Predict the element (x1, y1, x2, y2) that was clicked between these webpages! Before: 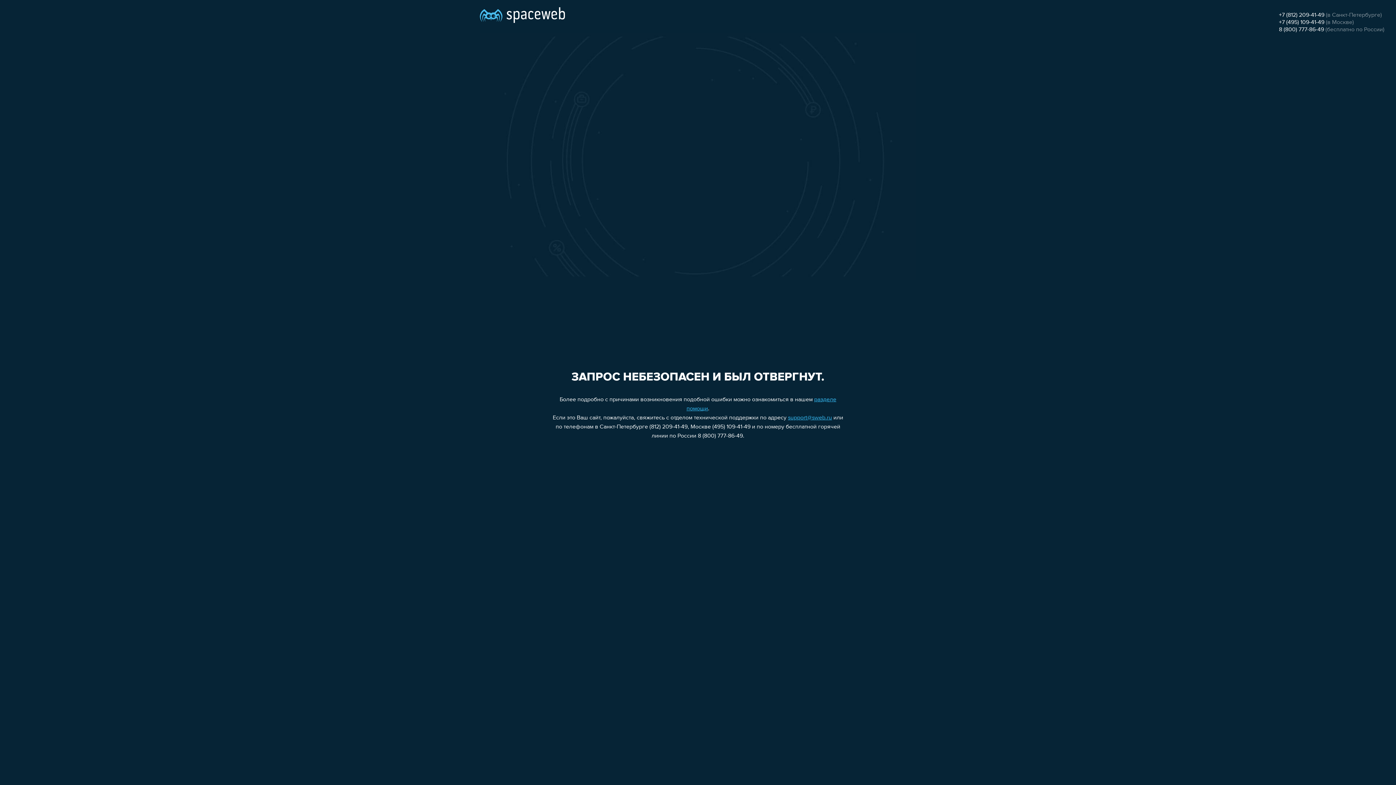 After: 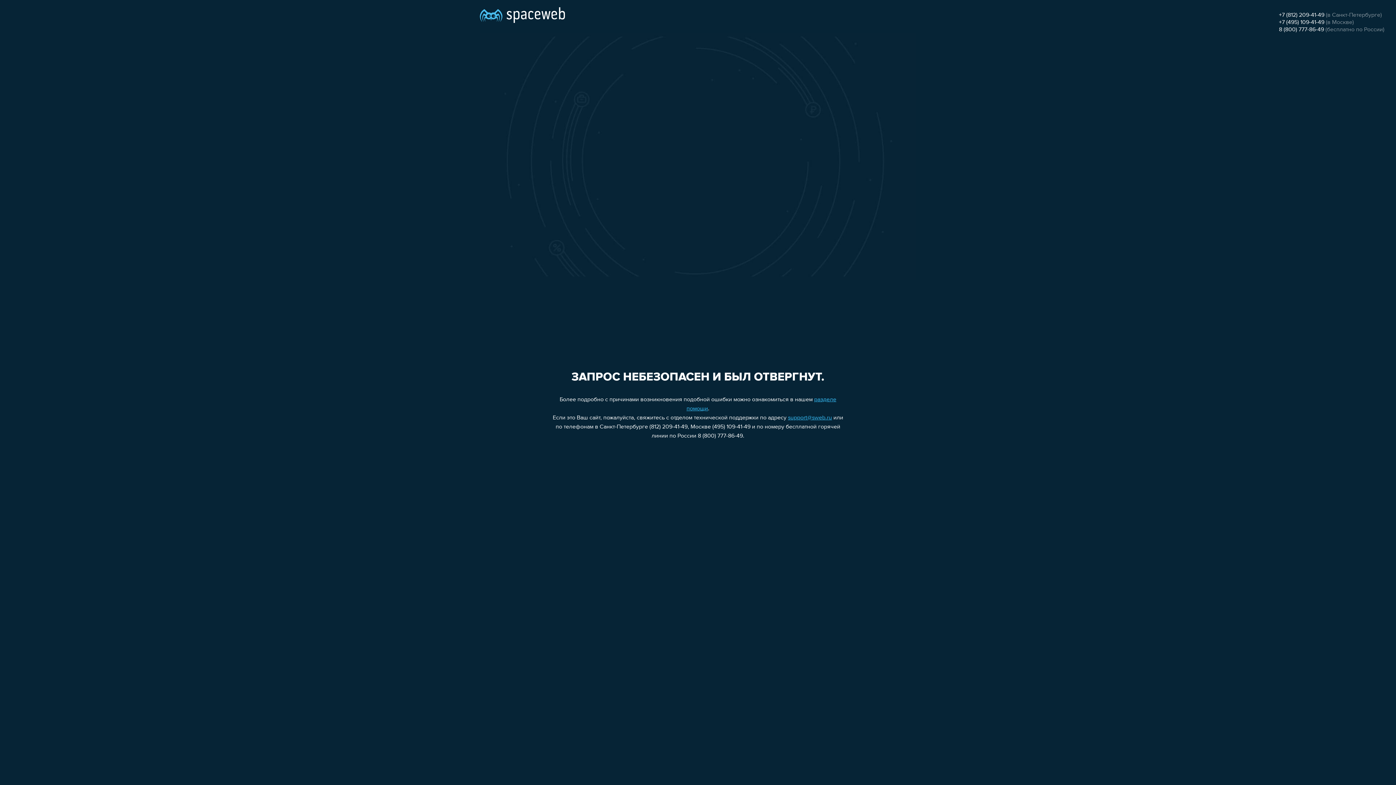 Action: label: support@sweb.ru bbox: (788, 415, 832, 421)